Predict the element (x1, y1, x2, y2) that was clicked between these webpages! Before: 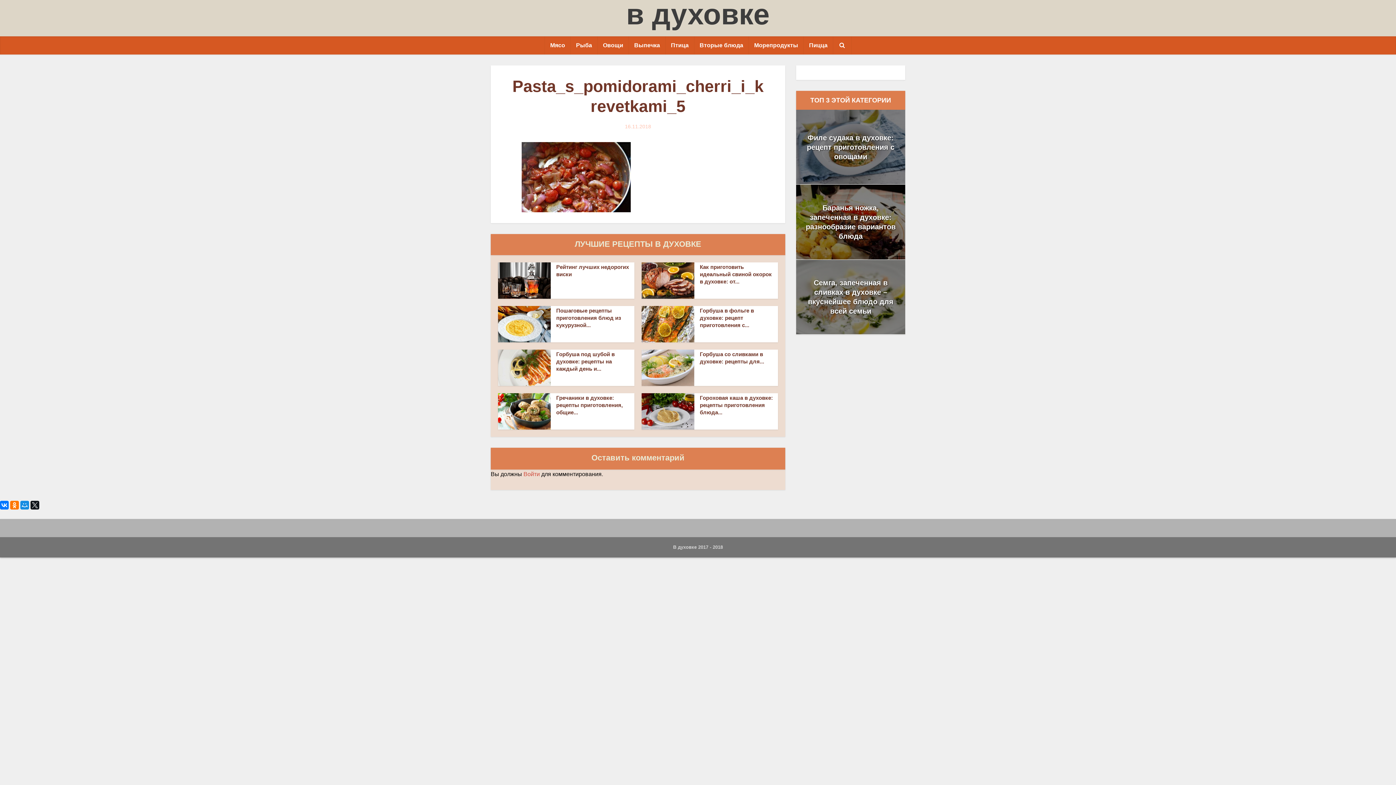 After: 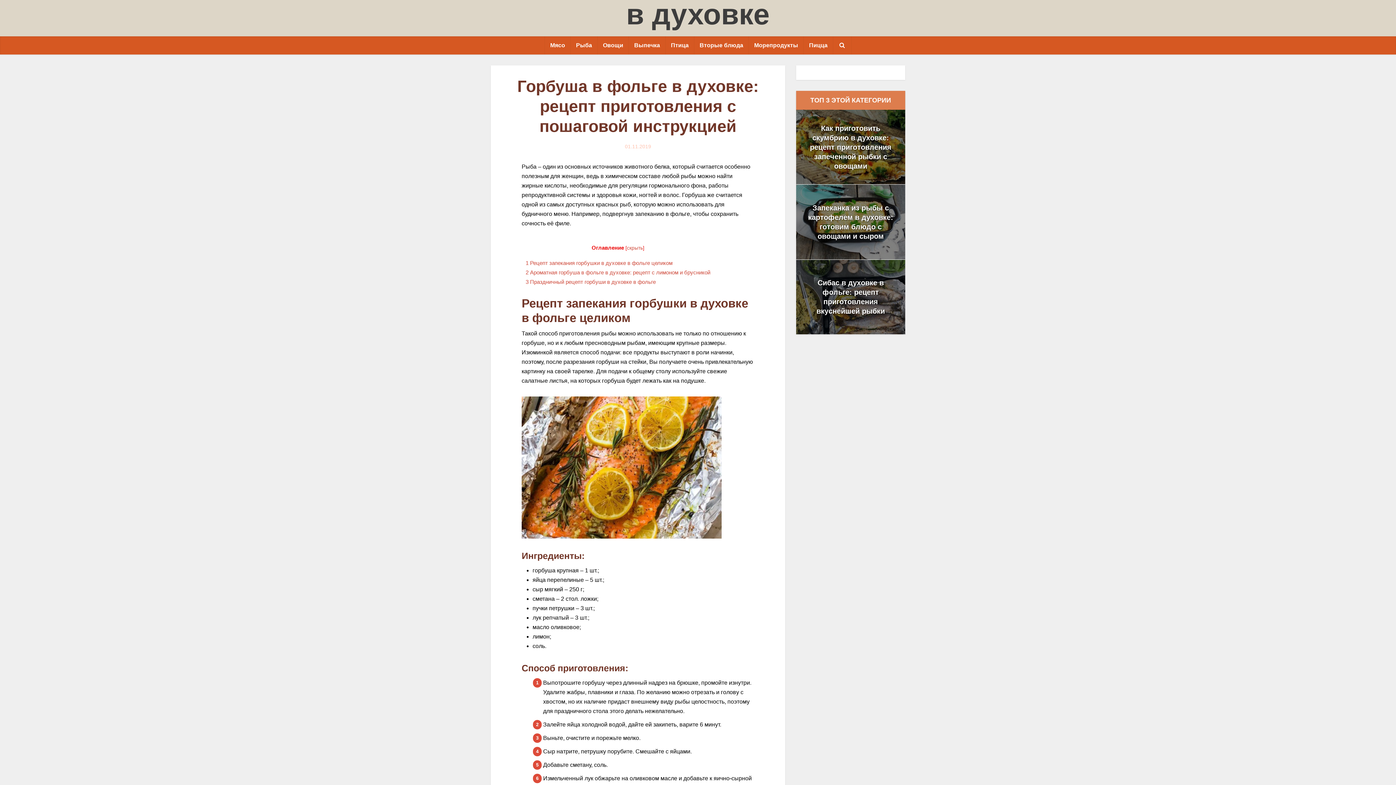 Action: bbox: (700, 307, 754, 328) label: Горбуша в фольге в духовке: рецепт приготовления с...